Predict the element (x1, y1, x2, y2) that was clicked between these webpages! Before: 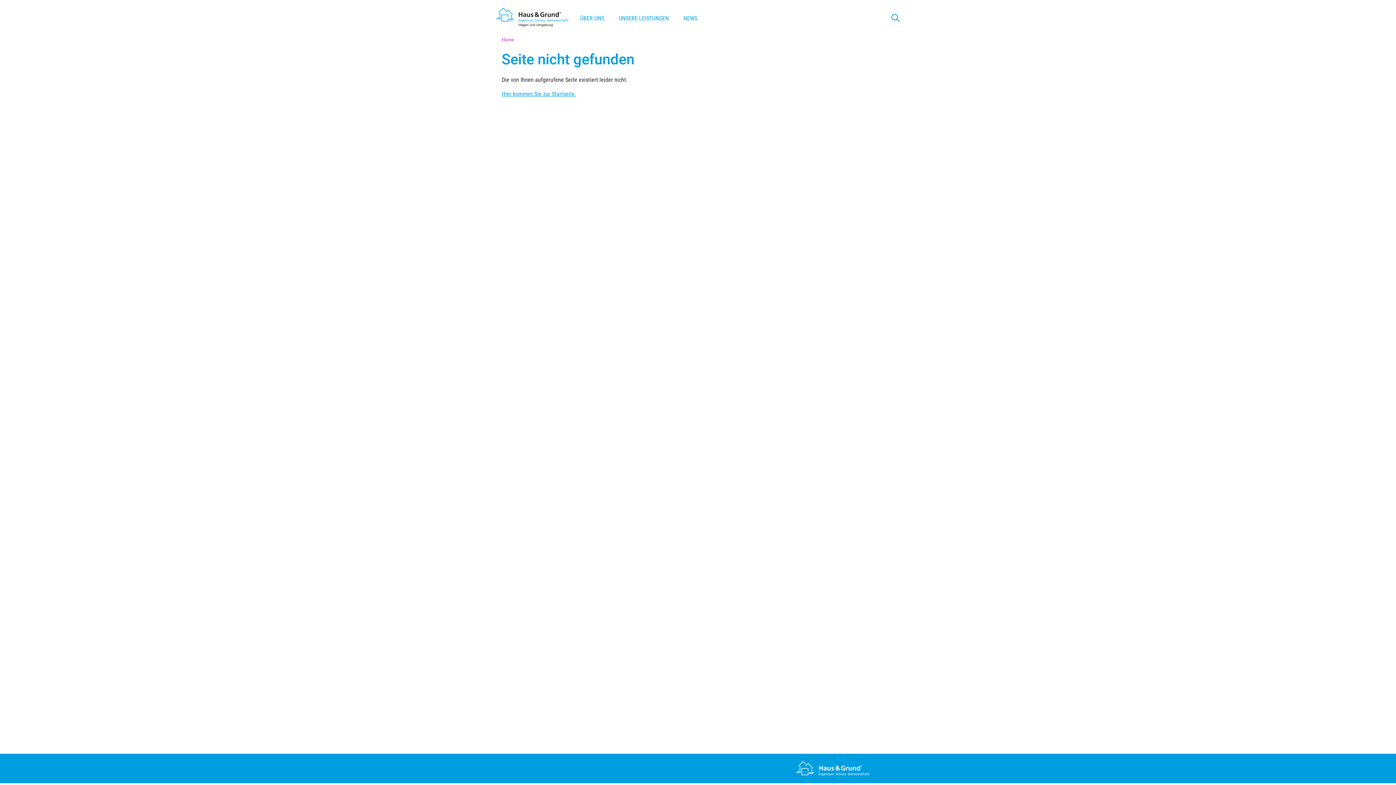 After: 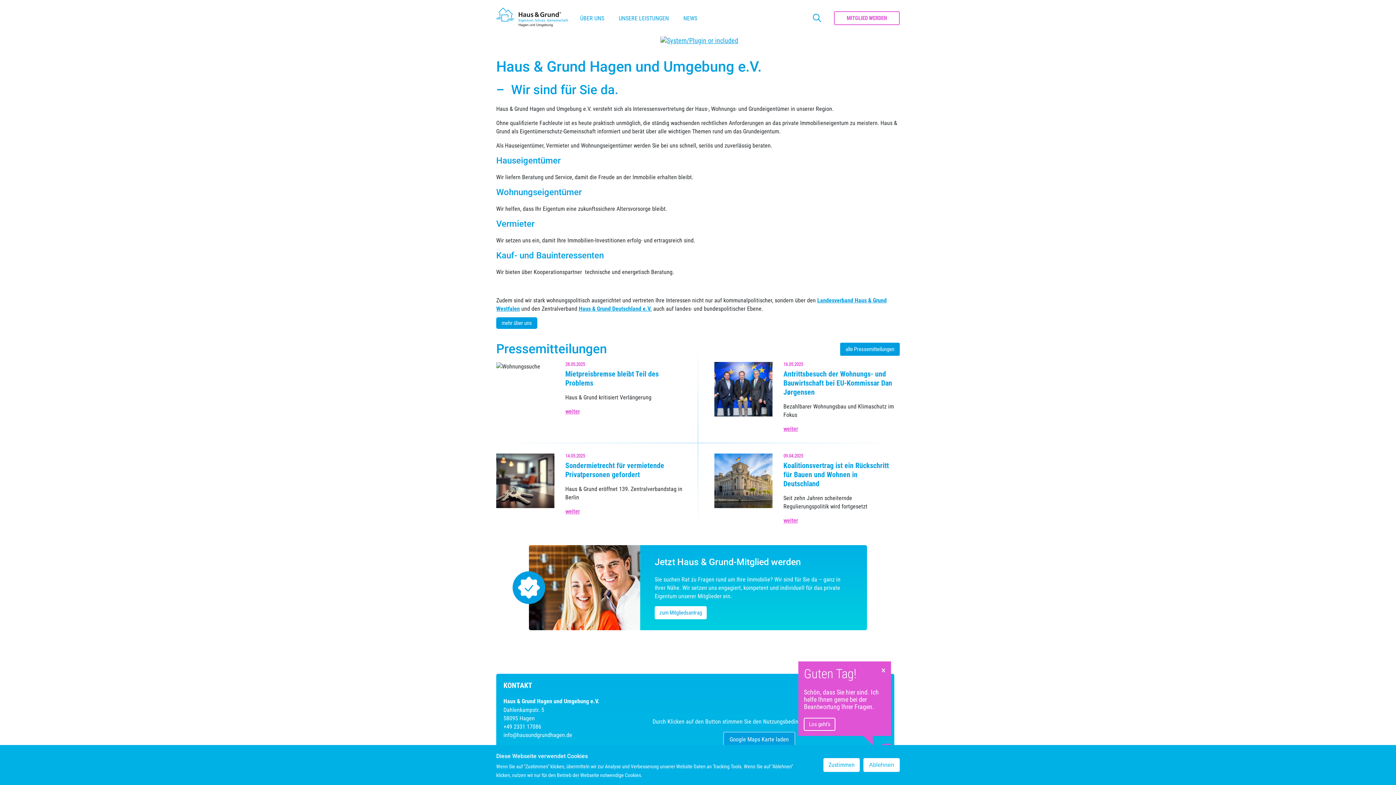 Action: bbox: (496, 7, 571, 28)